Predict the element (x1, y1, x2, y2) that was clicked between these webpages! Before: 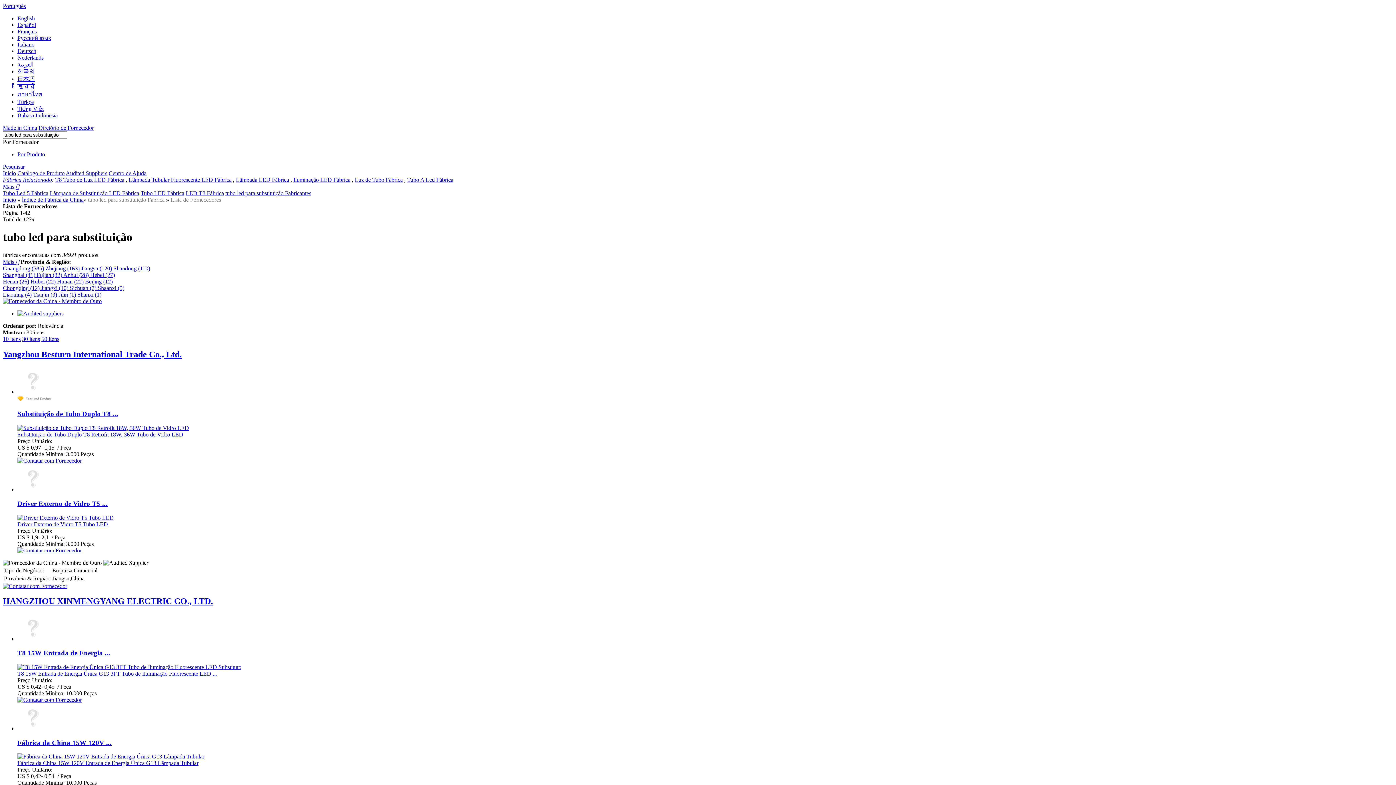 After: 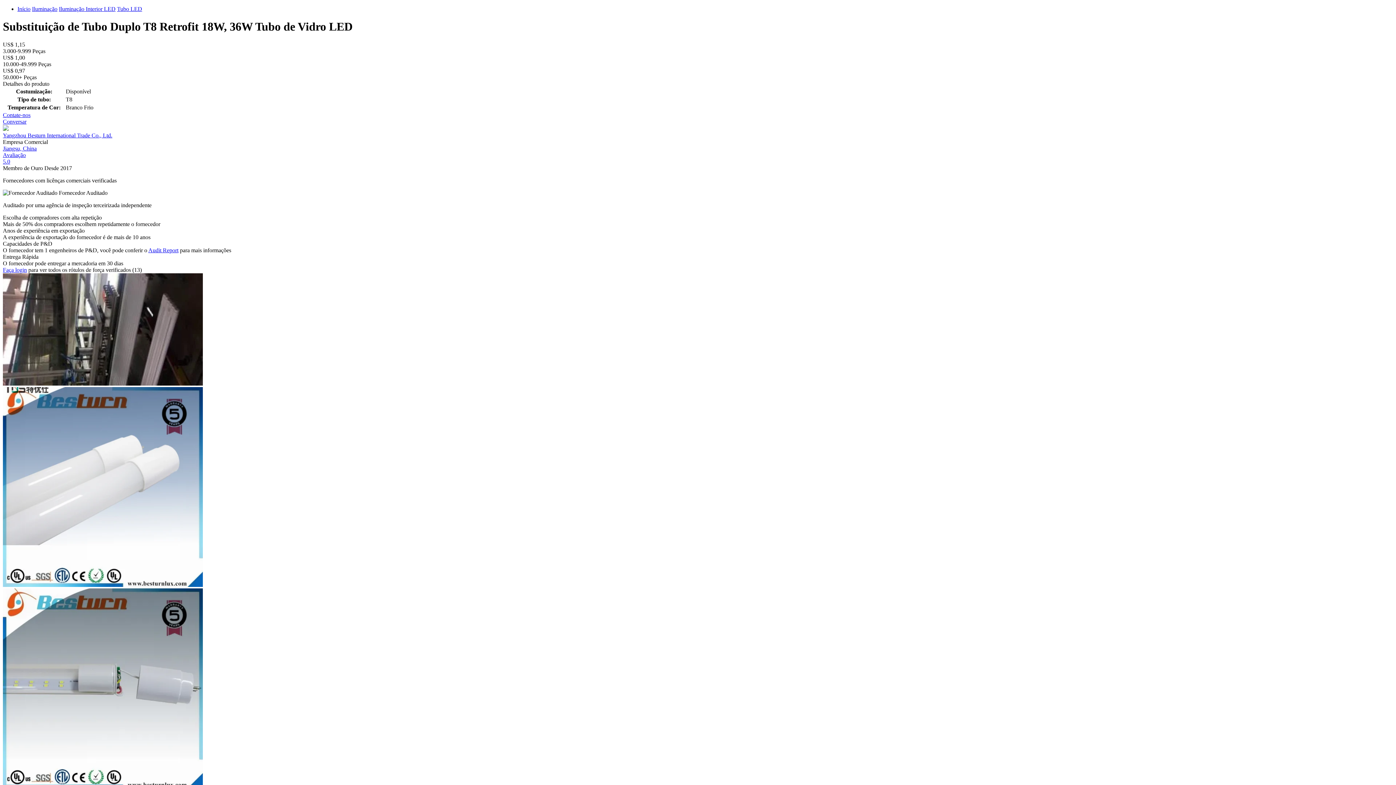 Action: bbox: (17, 388, 48, 395)